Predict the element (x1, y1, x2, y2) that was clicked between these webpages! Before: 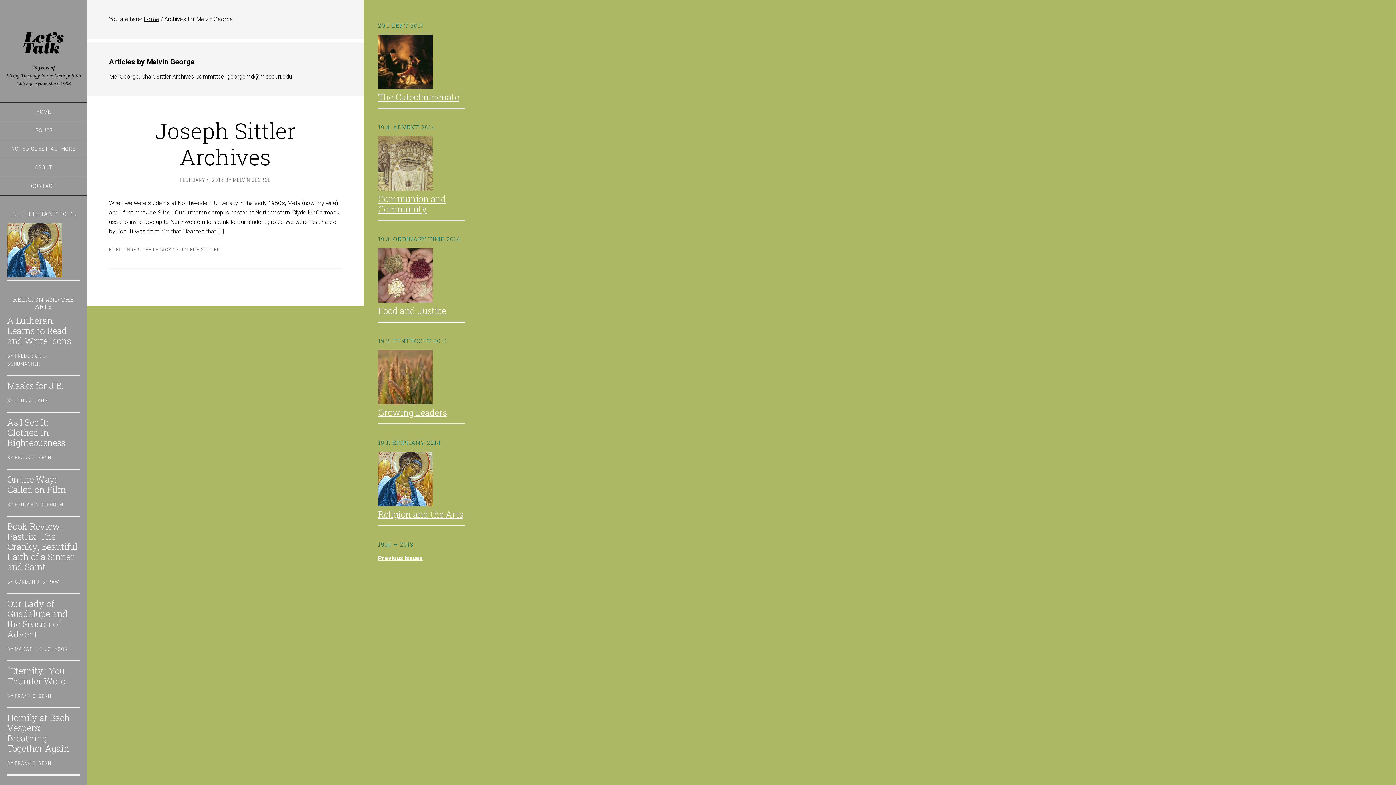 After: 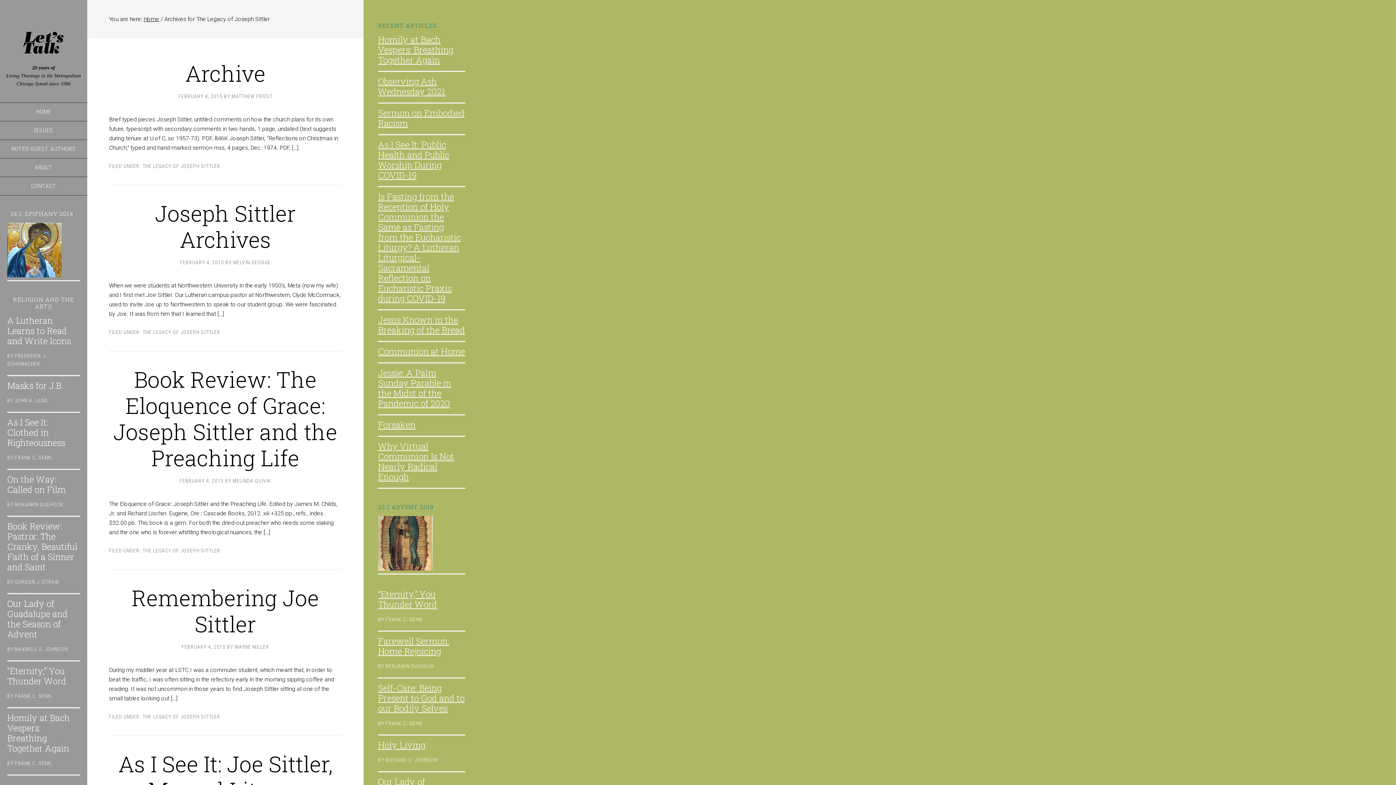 Action: label: THE LEGACY OF JOSEPH SITTLER bbox: (142, 246, 220, 252)